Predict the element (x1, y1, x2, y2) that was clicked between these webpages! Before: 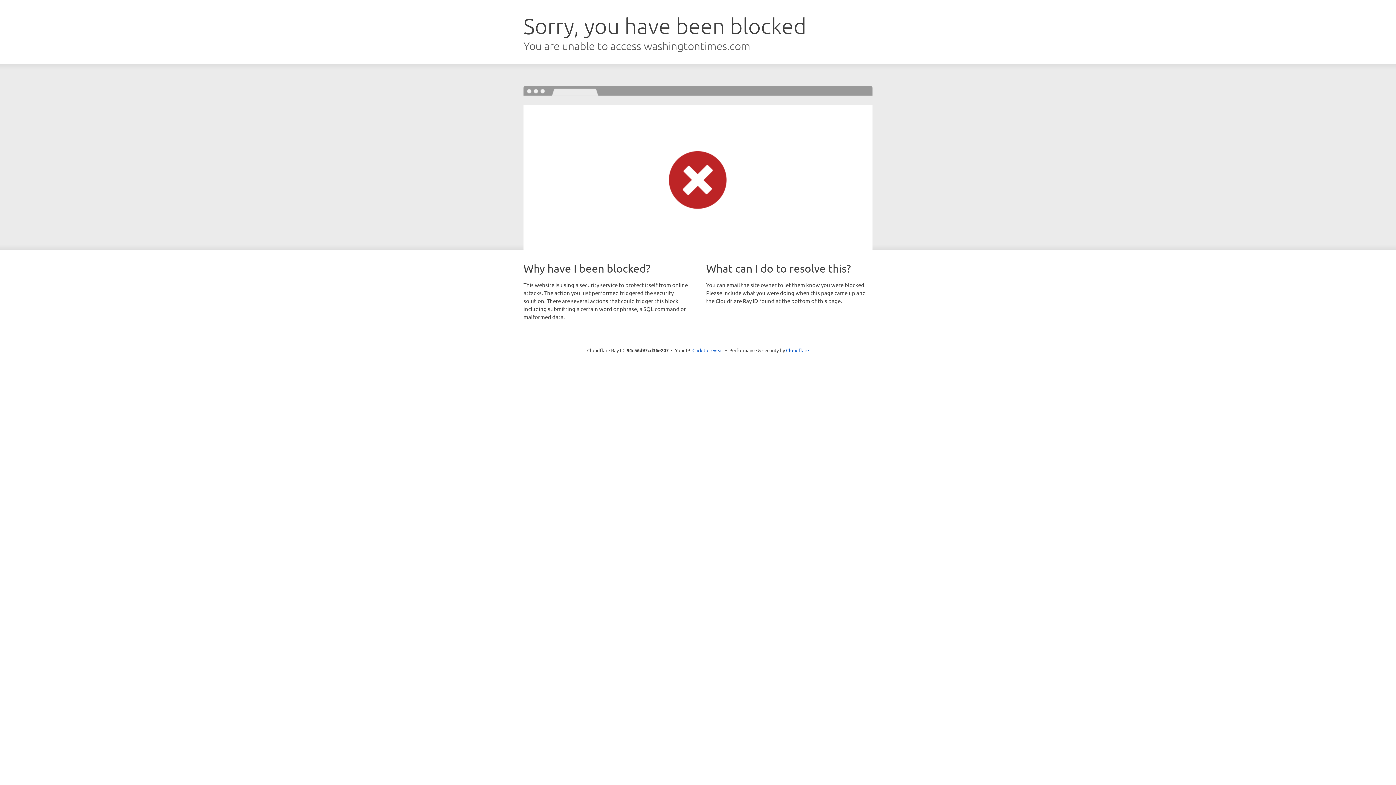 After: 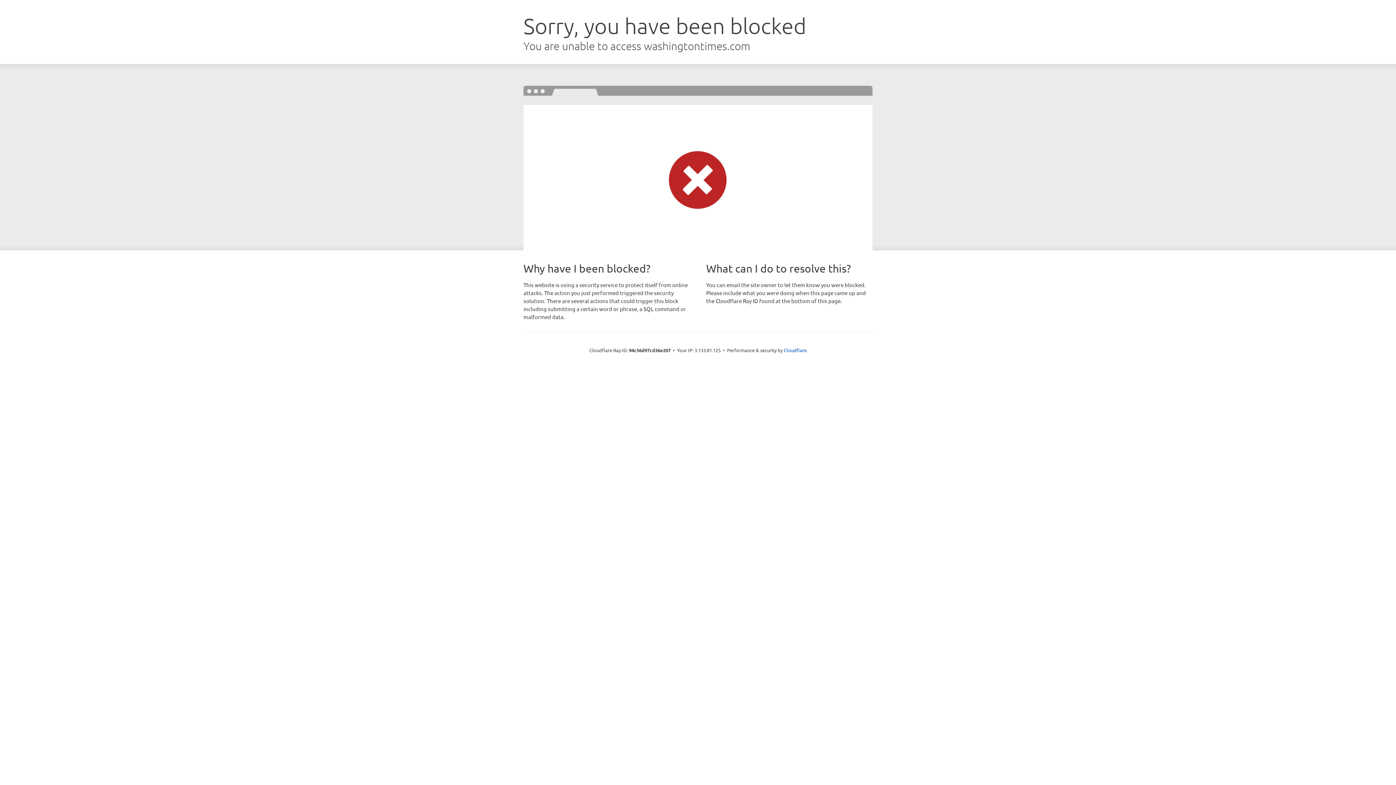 Action: label: Click to reveal bbox: (692, 346, 723, 353)